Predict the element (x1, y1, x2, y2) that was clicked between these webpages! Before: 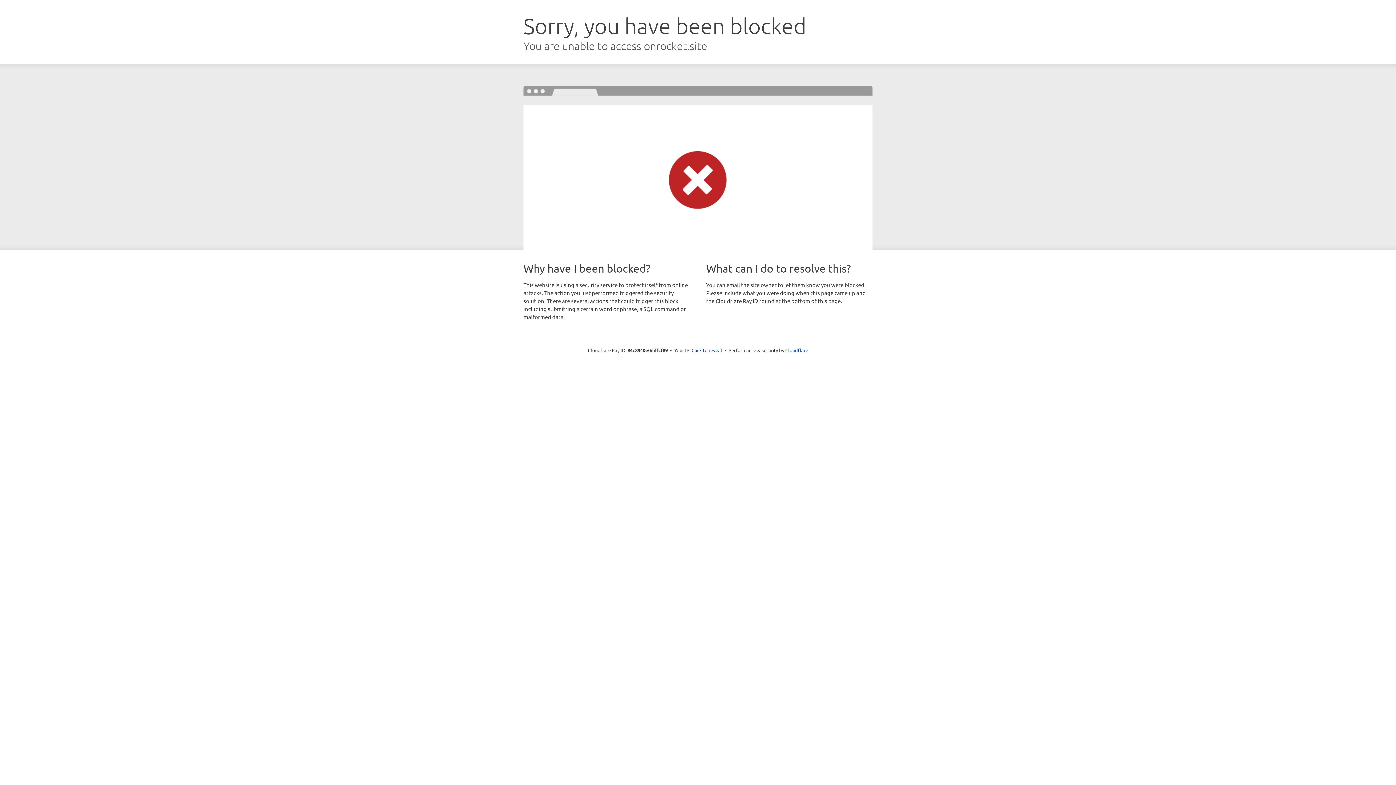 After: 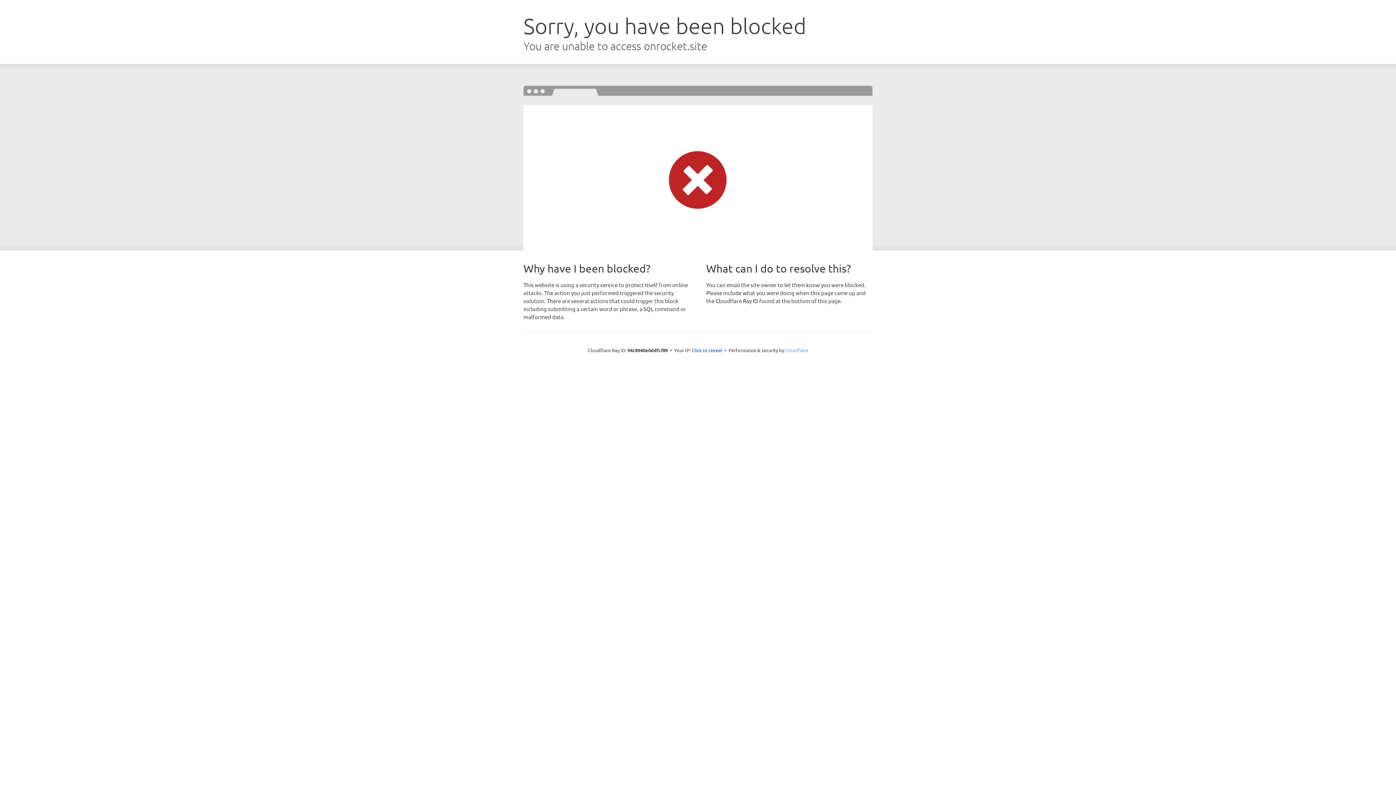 Action: bbox: (785, 347, 808, 353) label: Cloudflare